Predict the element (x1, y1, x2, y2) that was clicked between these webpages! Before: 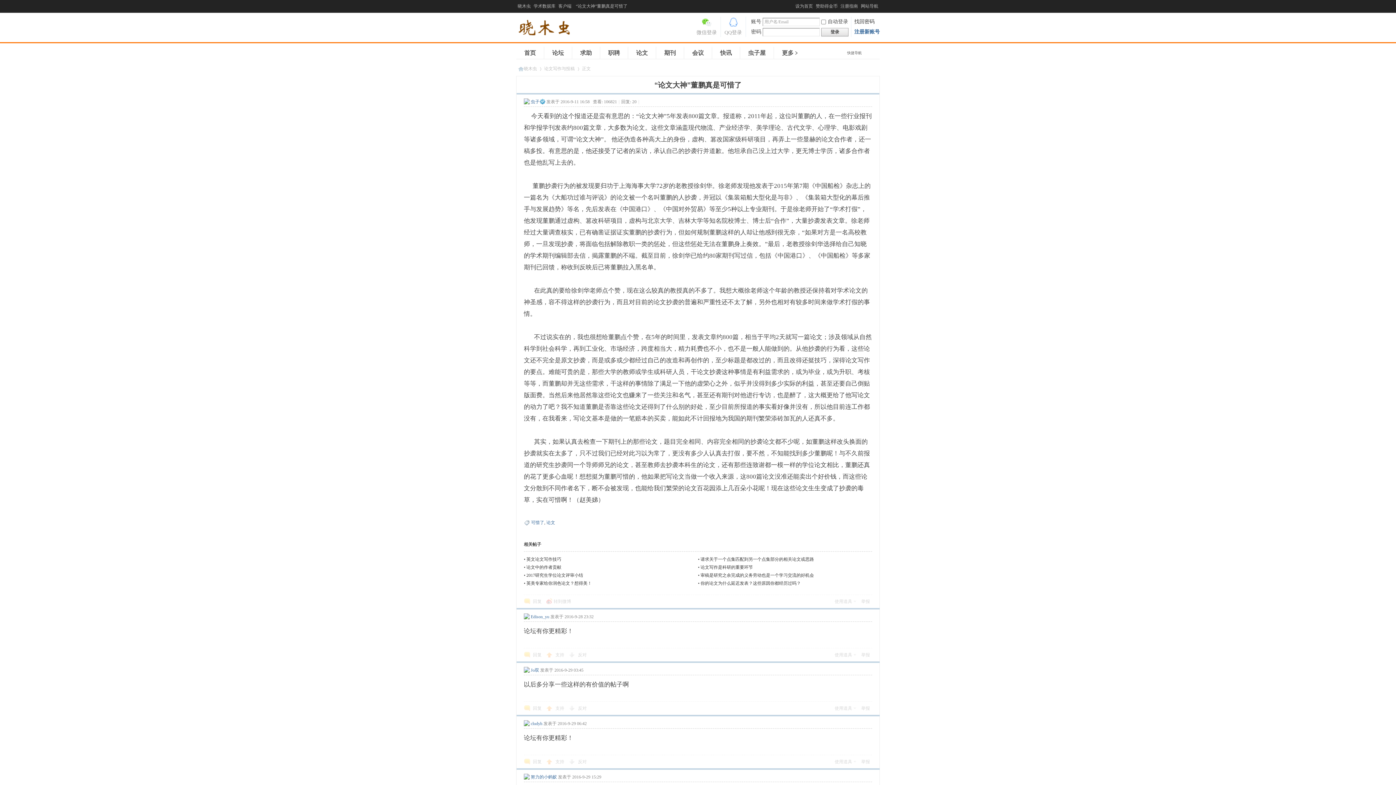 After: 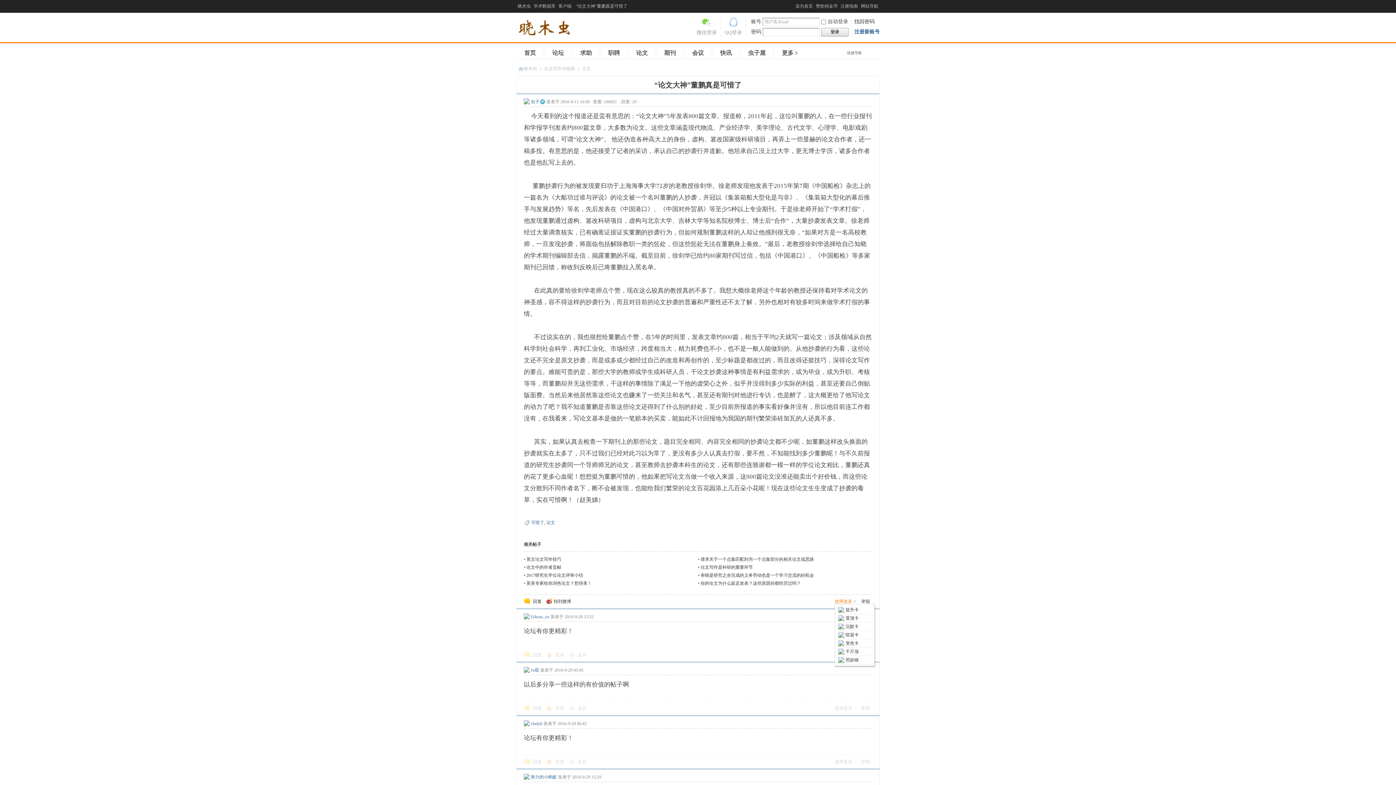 Action: label: 使用道具 bbox: (834, 599, 858, 604)